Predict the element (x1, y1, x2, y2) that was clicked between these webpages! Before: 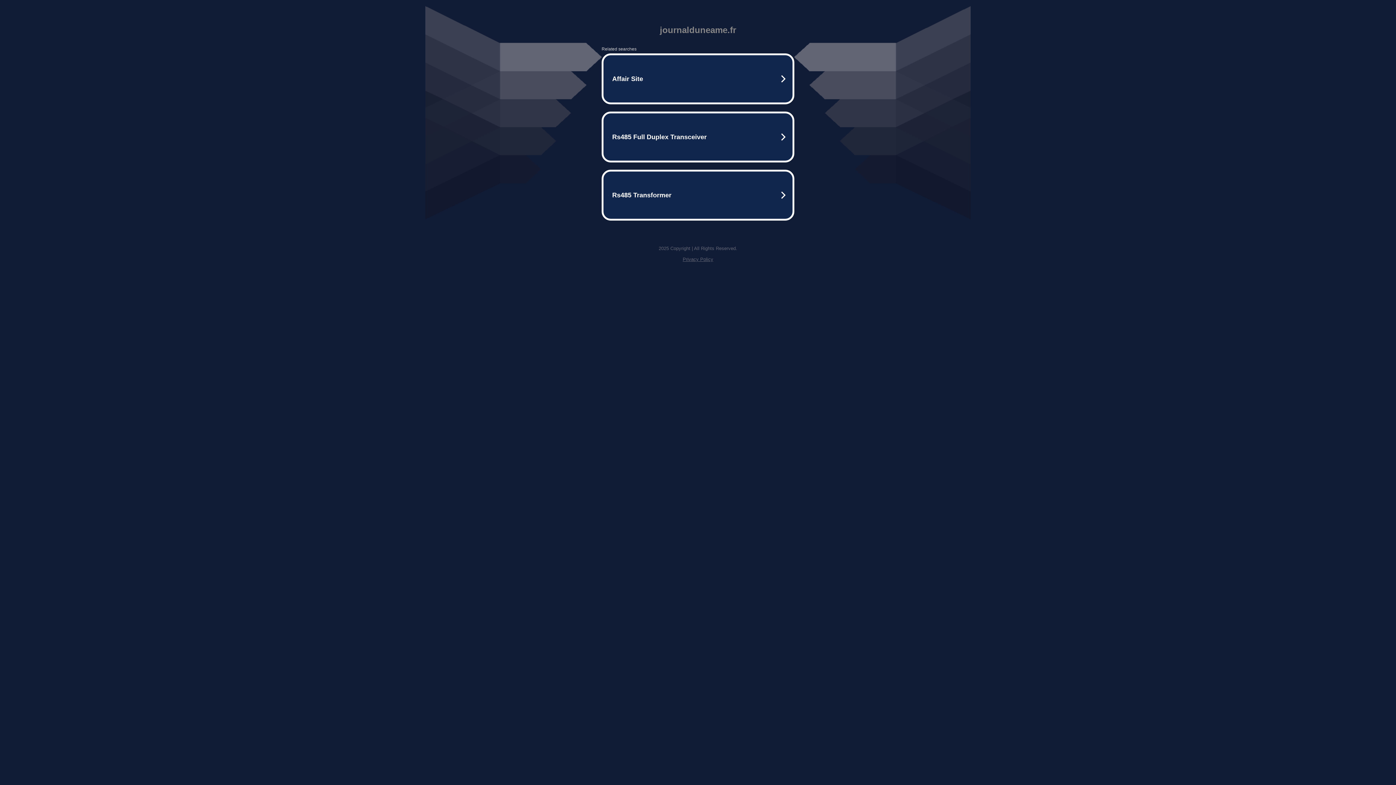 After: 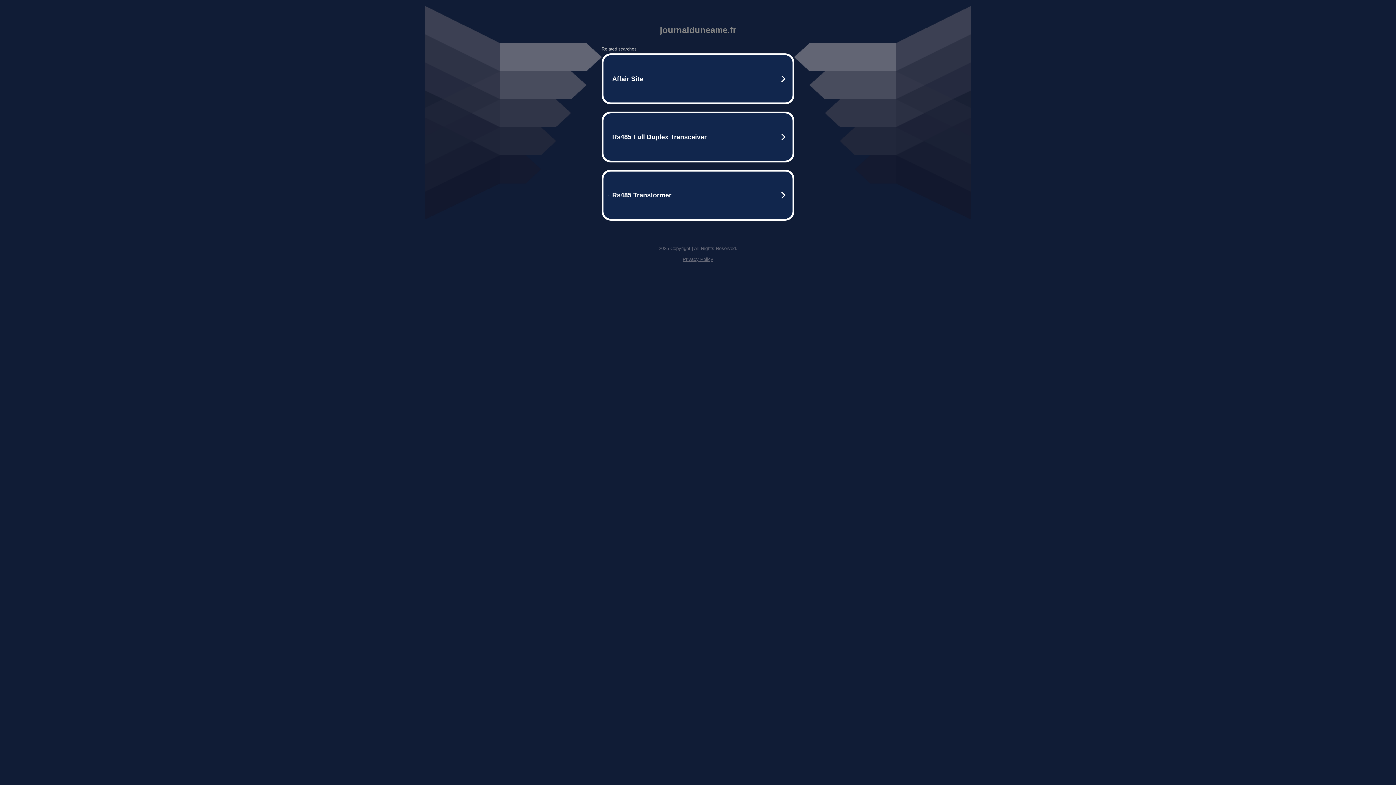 Action: bbox: (682, 256, 713, 262) label: Privacy Policy